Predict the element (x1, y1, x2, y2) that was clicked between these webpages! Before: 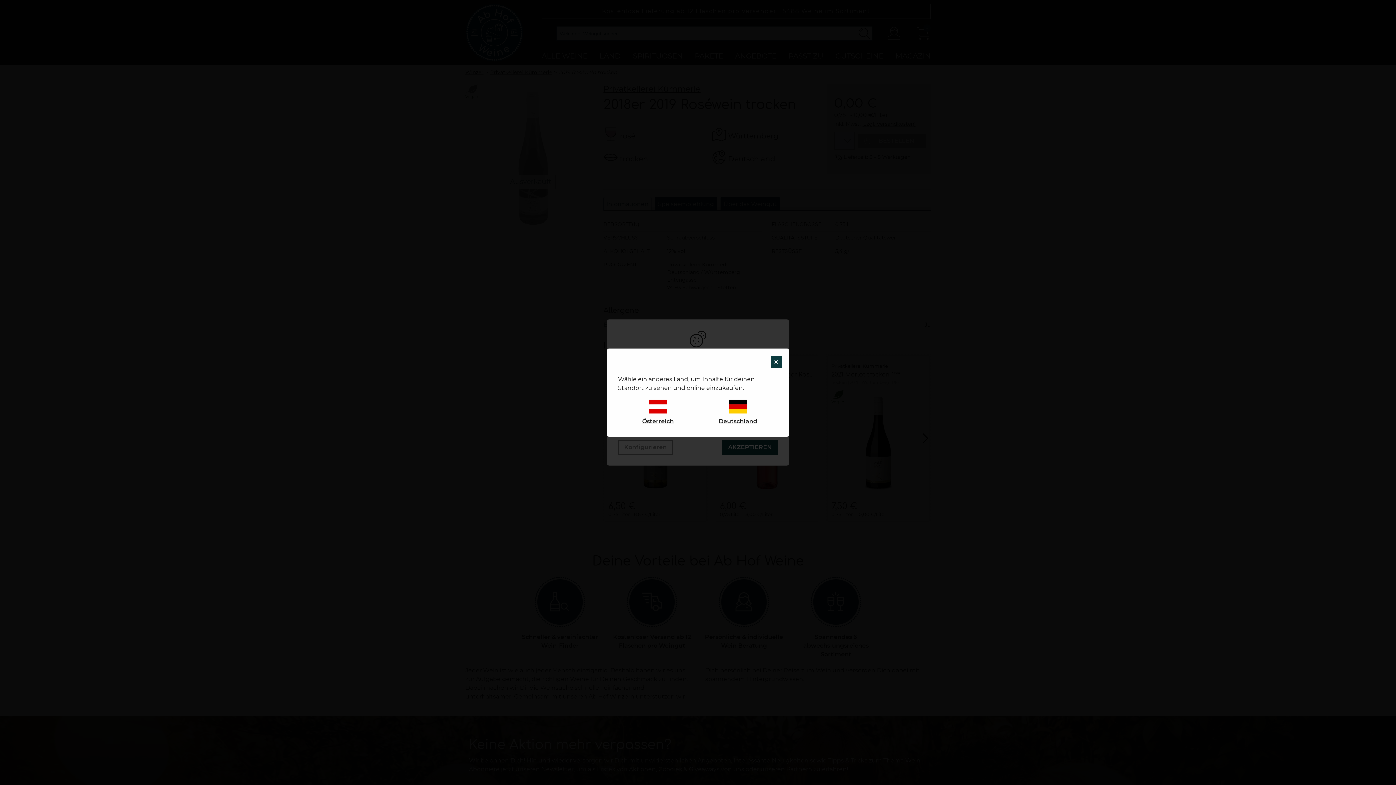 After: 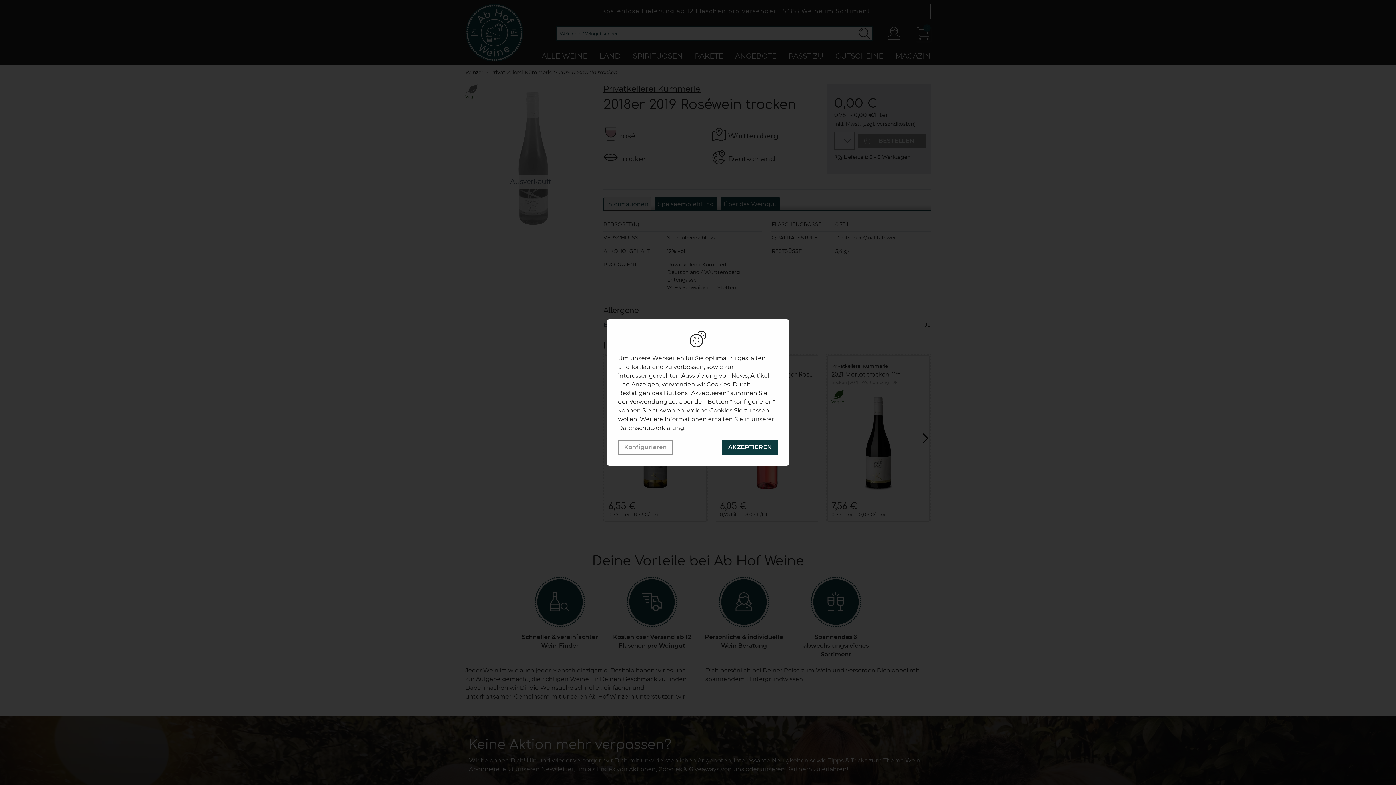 Action: label: Österreich bbox: (618, 396, 698, 429)